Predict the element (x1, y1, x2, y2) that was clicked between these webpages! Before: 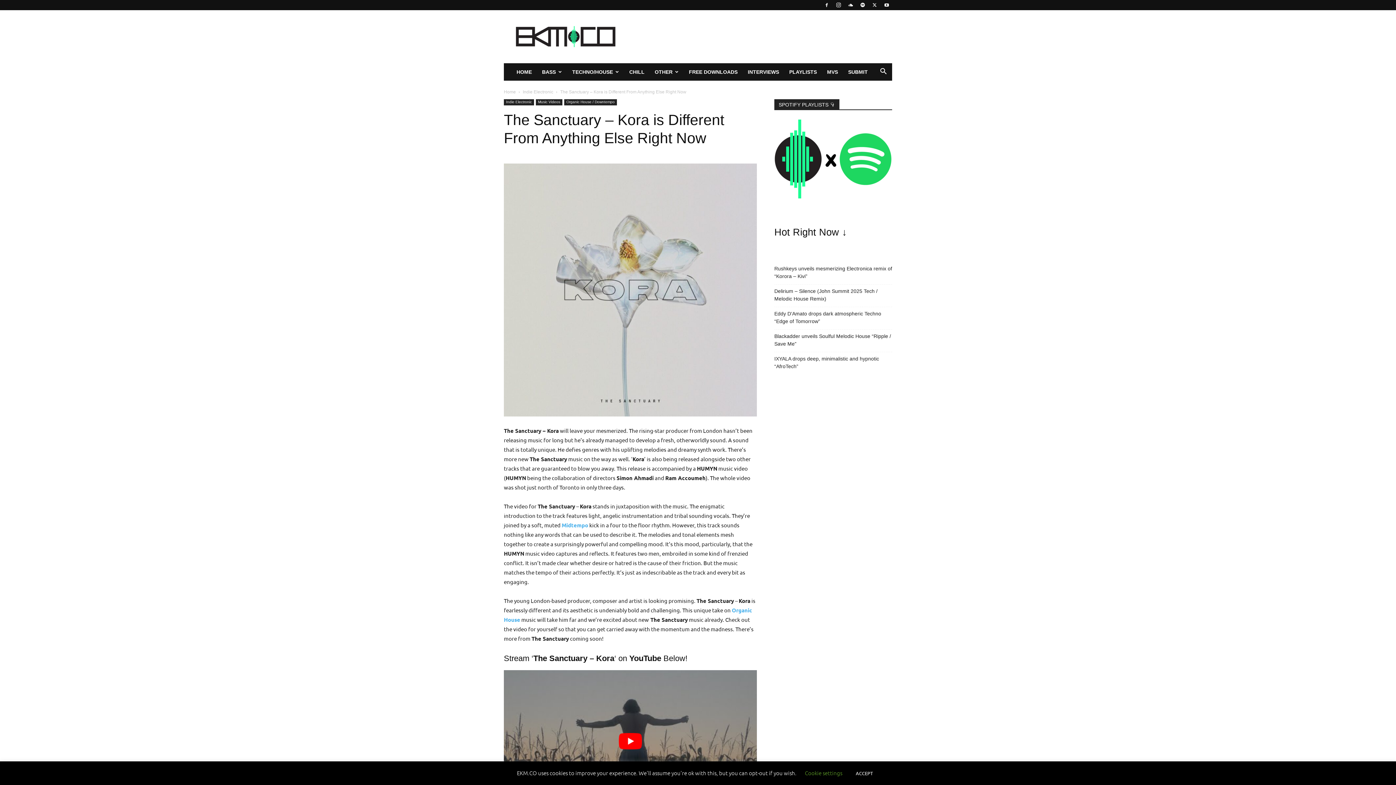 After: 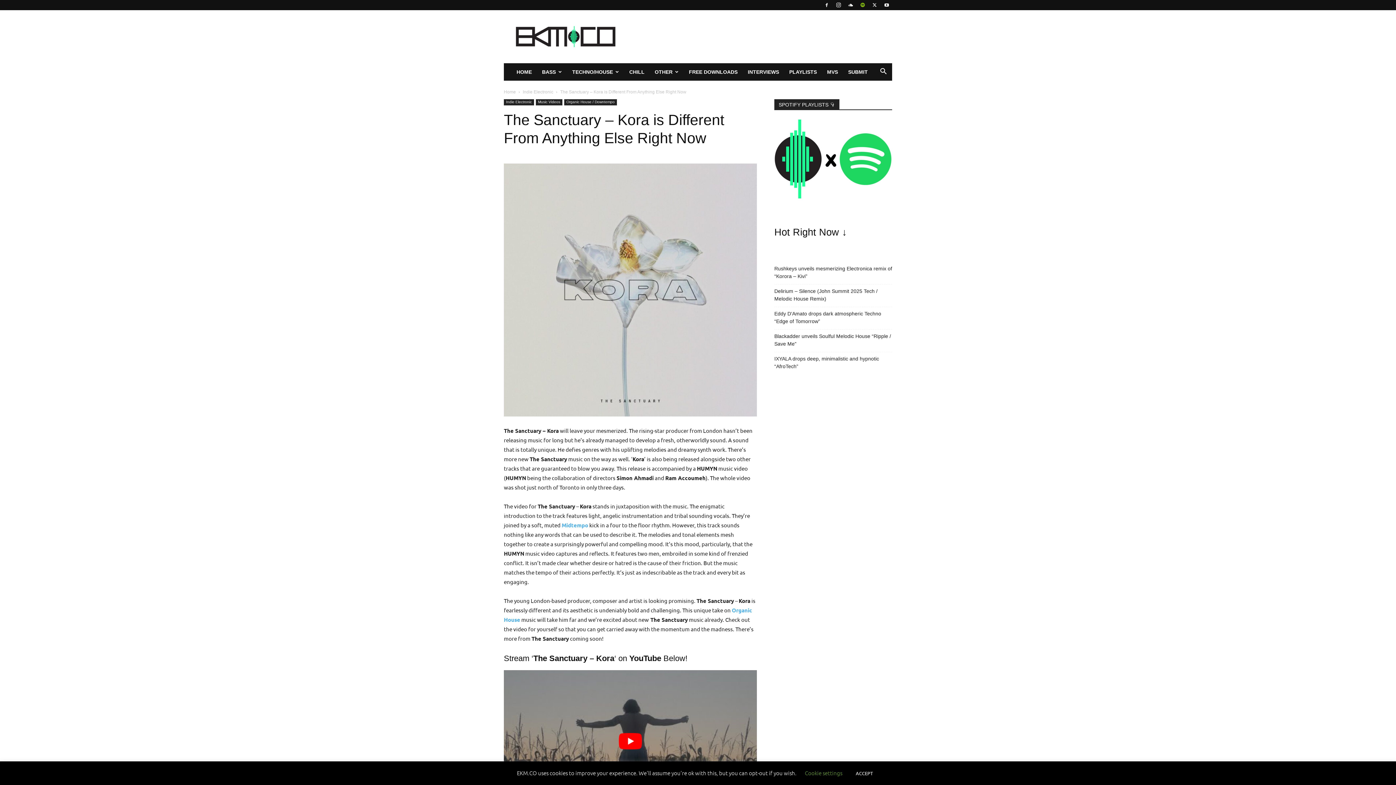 Action: bbox: (857, 0, 868, 10)